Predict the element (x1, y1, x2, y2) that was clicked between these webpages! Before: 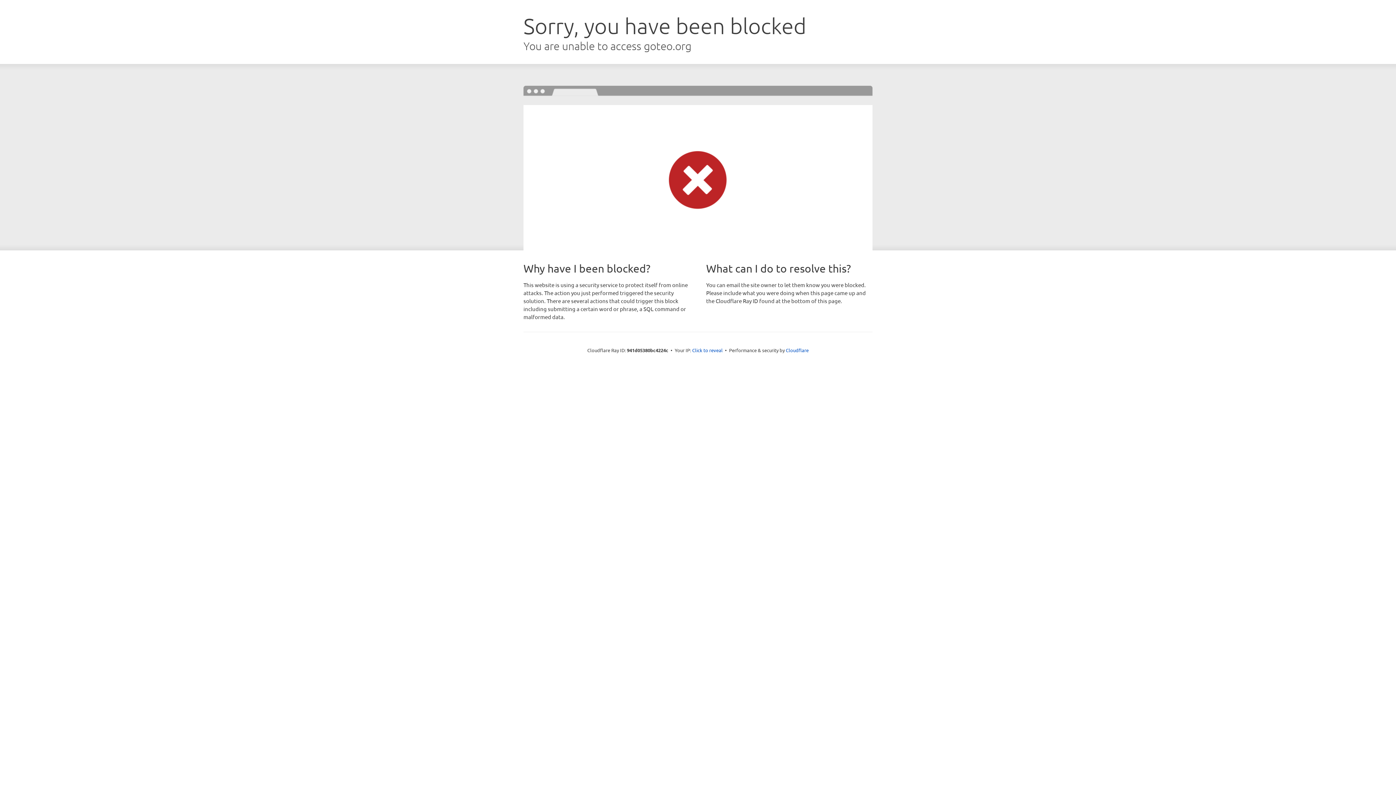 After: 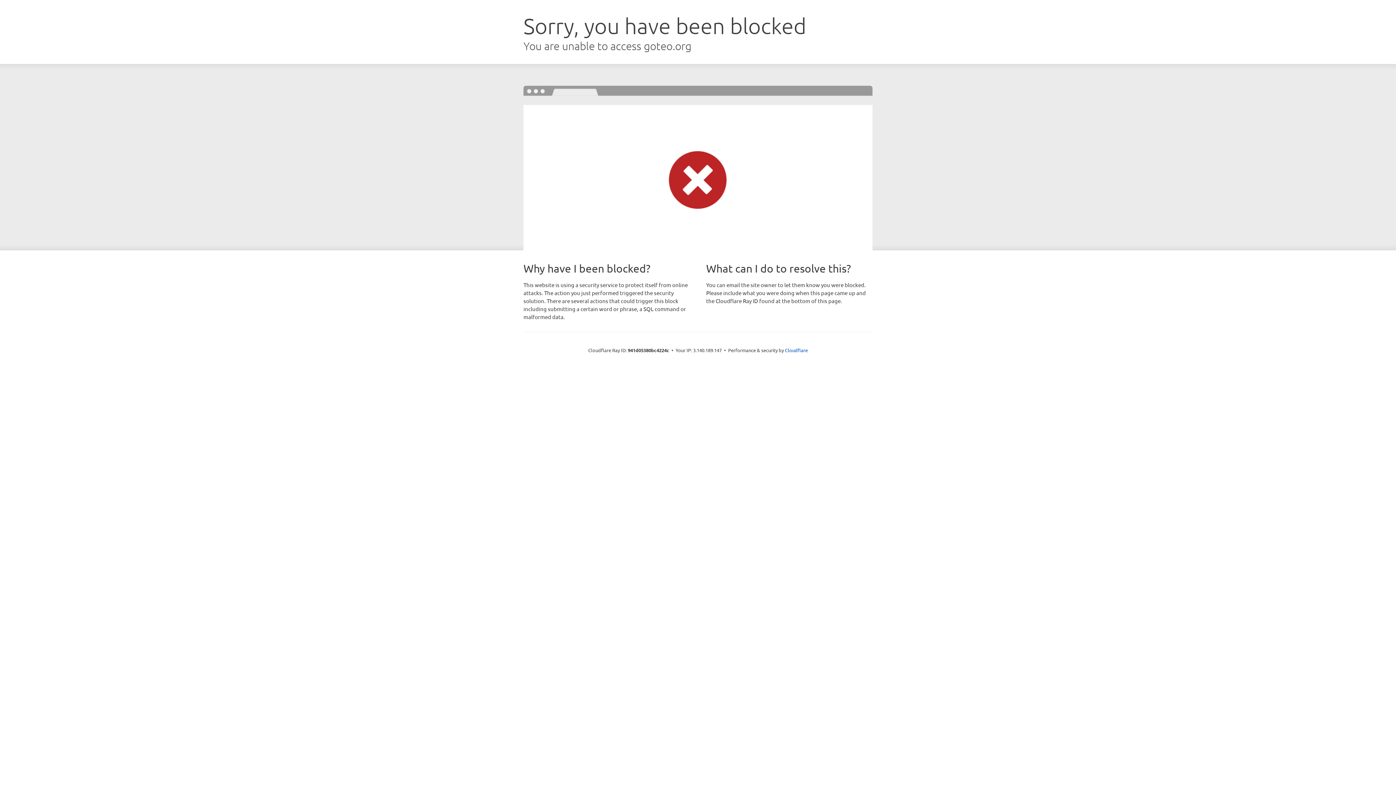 Action: bbox: (692, 346, 722, 353) label: Click to reveal